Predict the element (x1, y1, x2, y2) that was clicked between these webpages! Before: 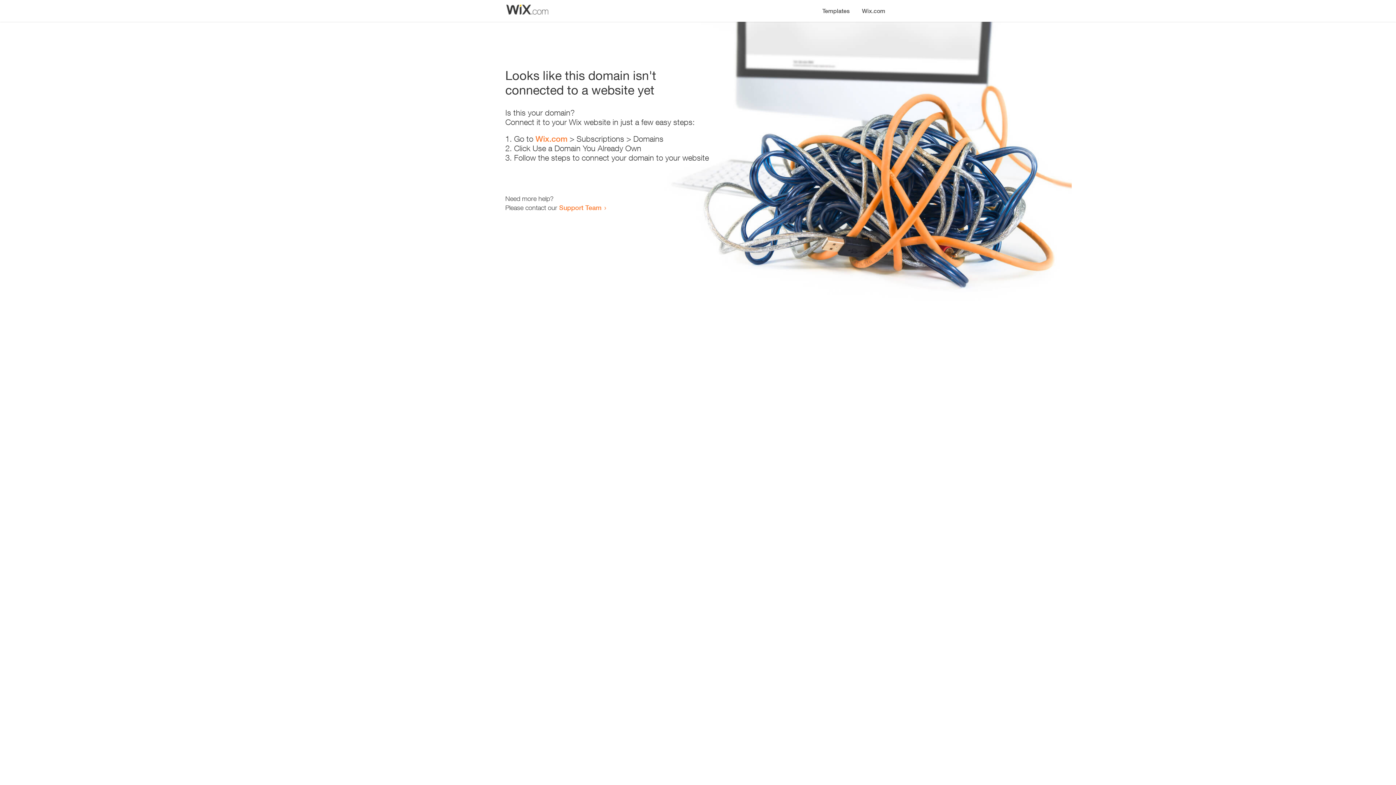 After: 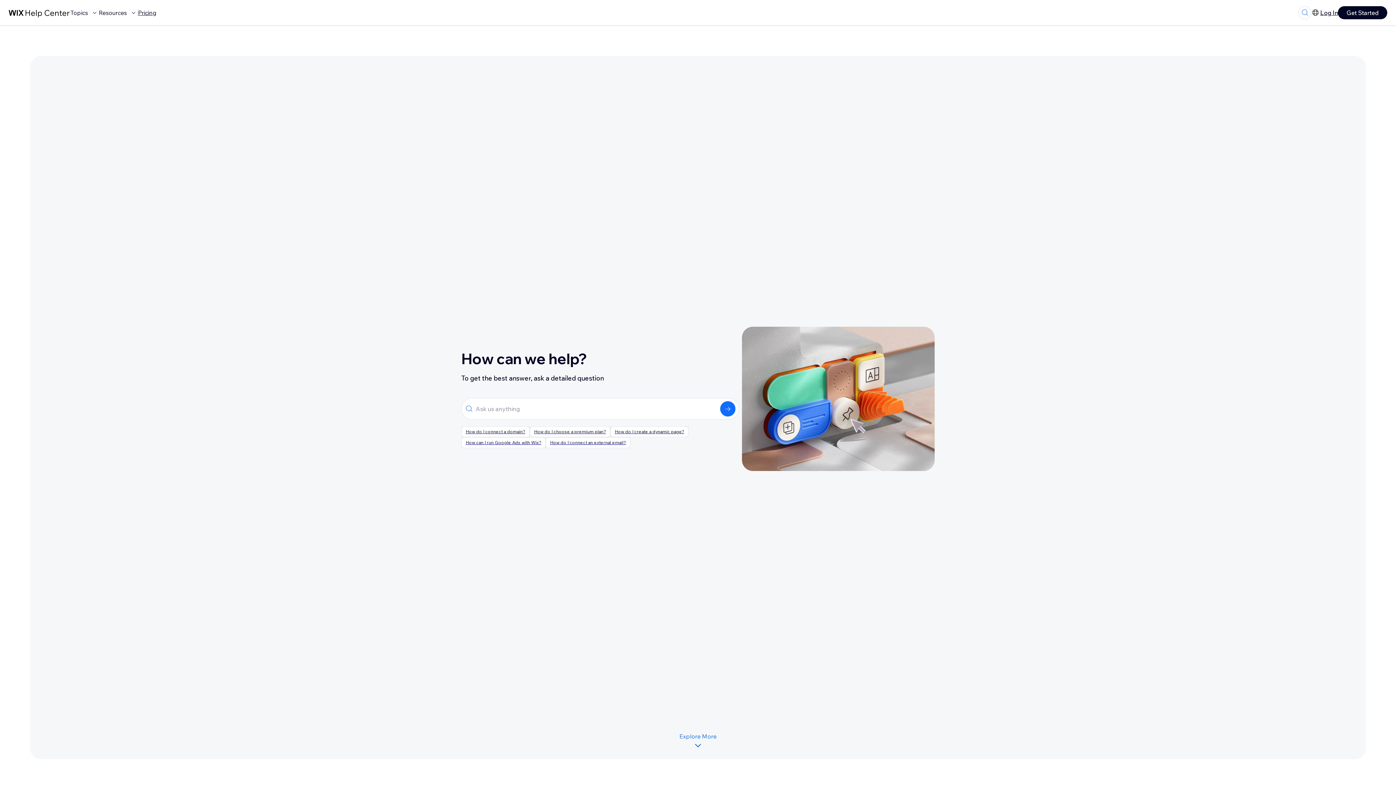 Action: label: Support Team bbox: (559, 203, 601, 211)